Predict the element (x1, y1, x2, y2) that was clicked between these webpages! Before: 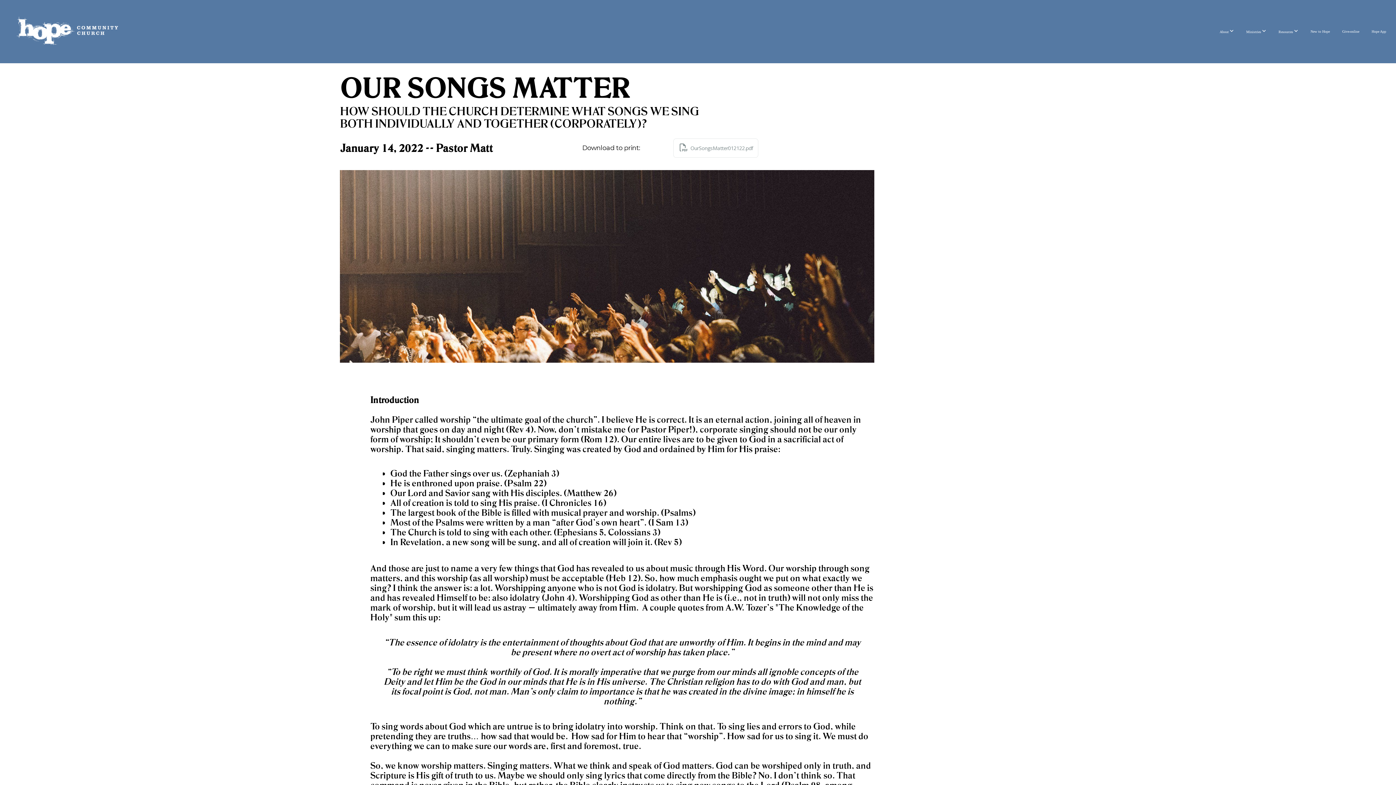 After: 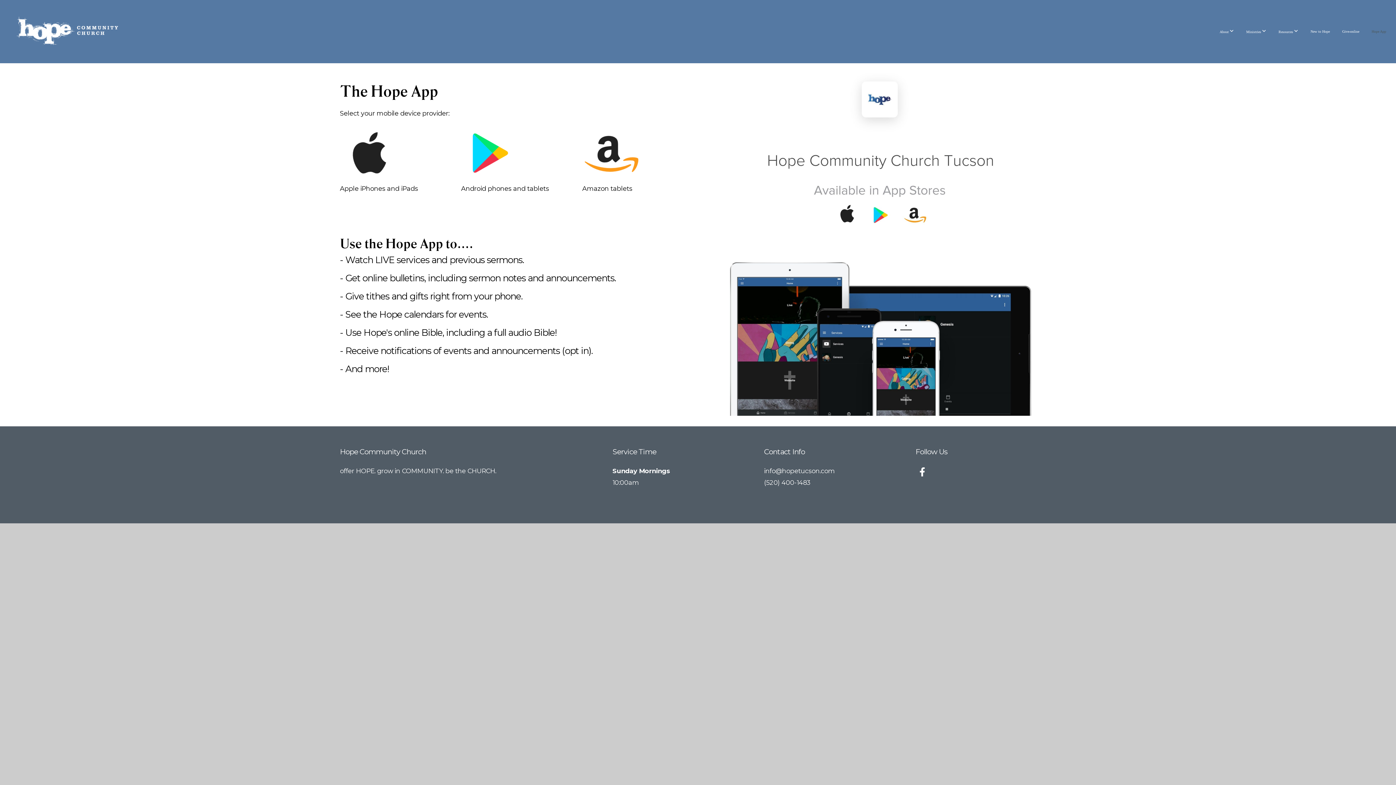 Action: label: Hope App bbox: (1366, 22, 1392, 40)